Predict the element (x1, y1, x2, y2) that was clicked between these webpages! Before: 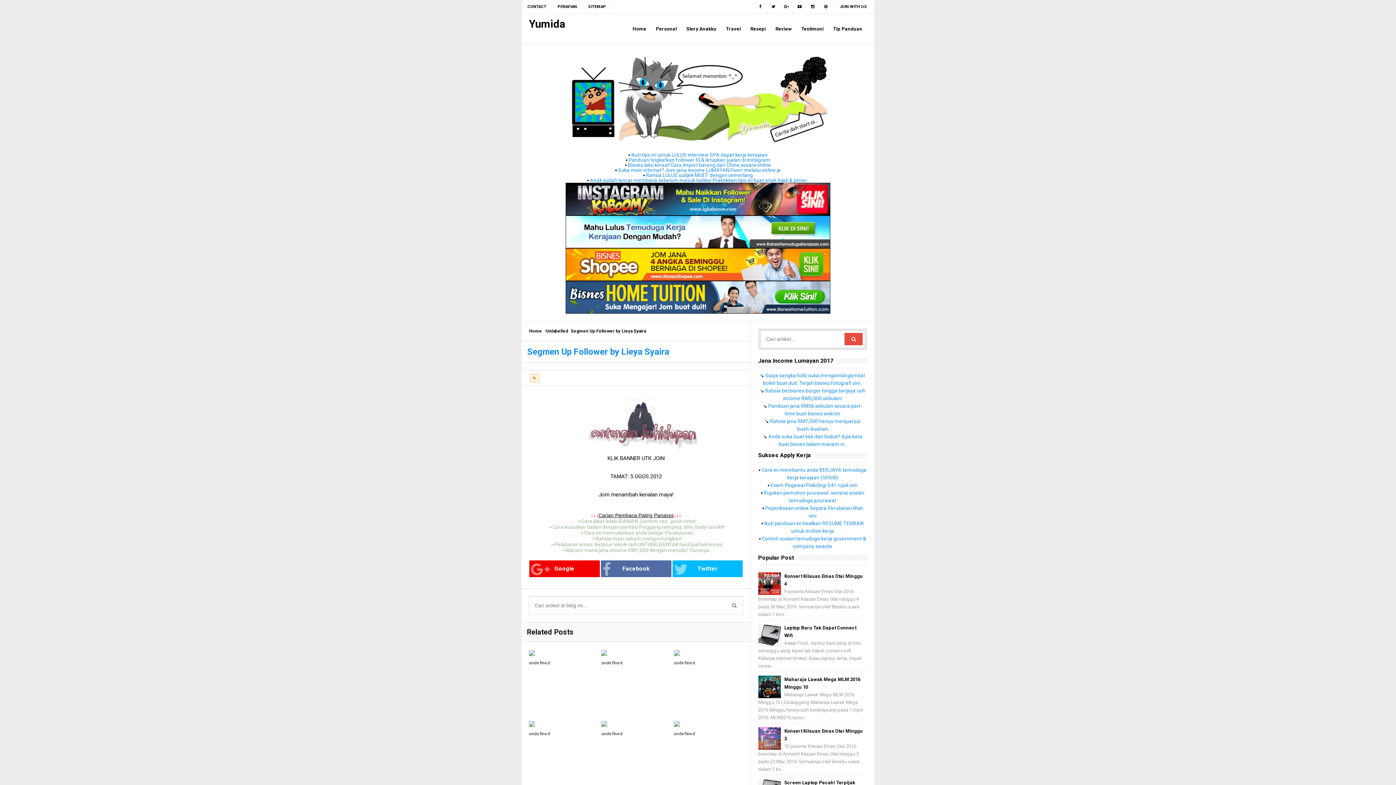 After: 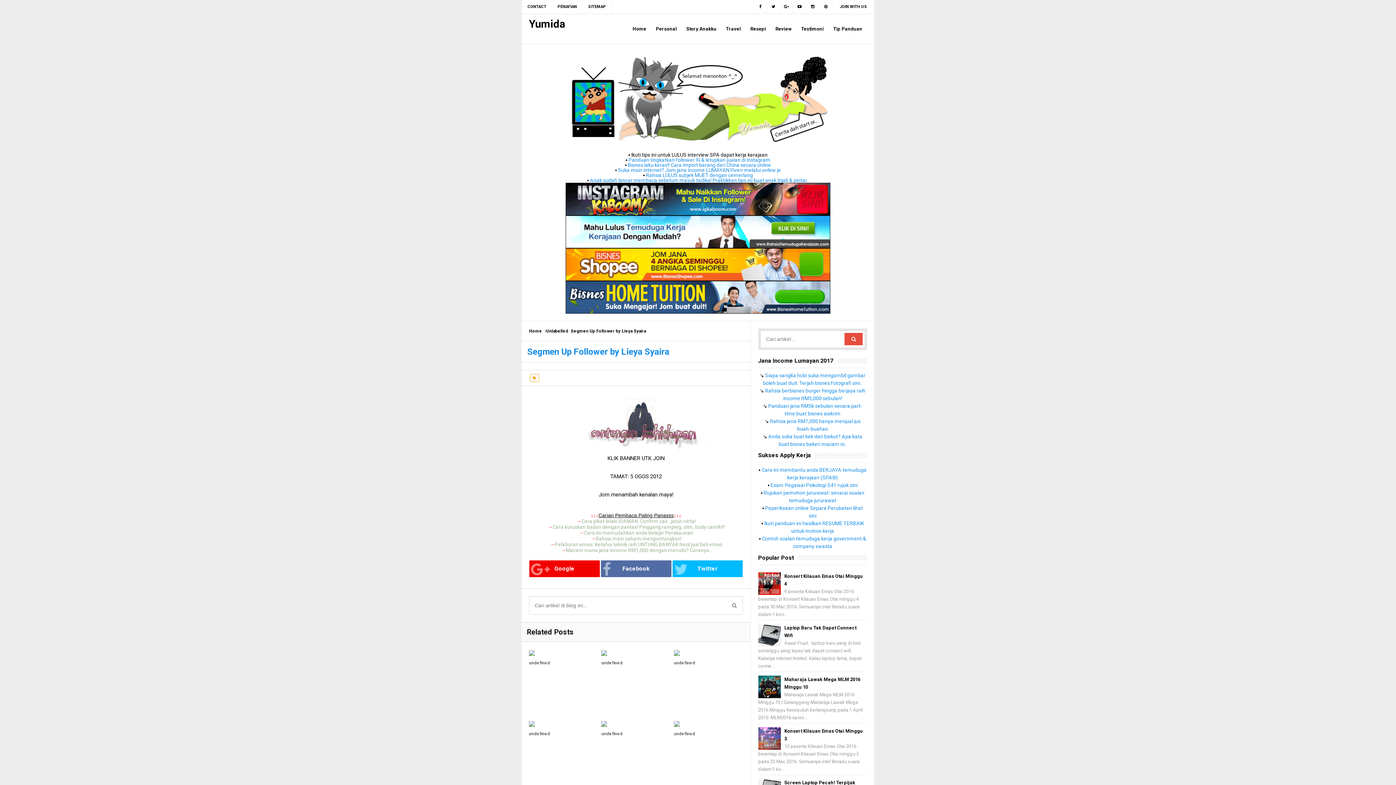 Action: bbox: (631, 152, 767, 157) label: Ikuti tips ini untuk LULUS interview SPA dapat kerja kerajaan